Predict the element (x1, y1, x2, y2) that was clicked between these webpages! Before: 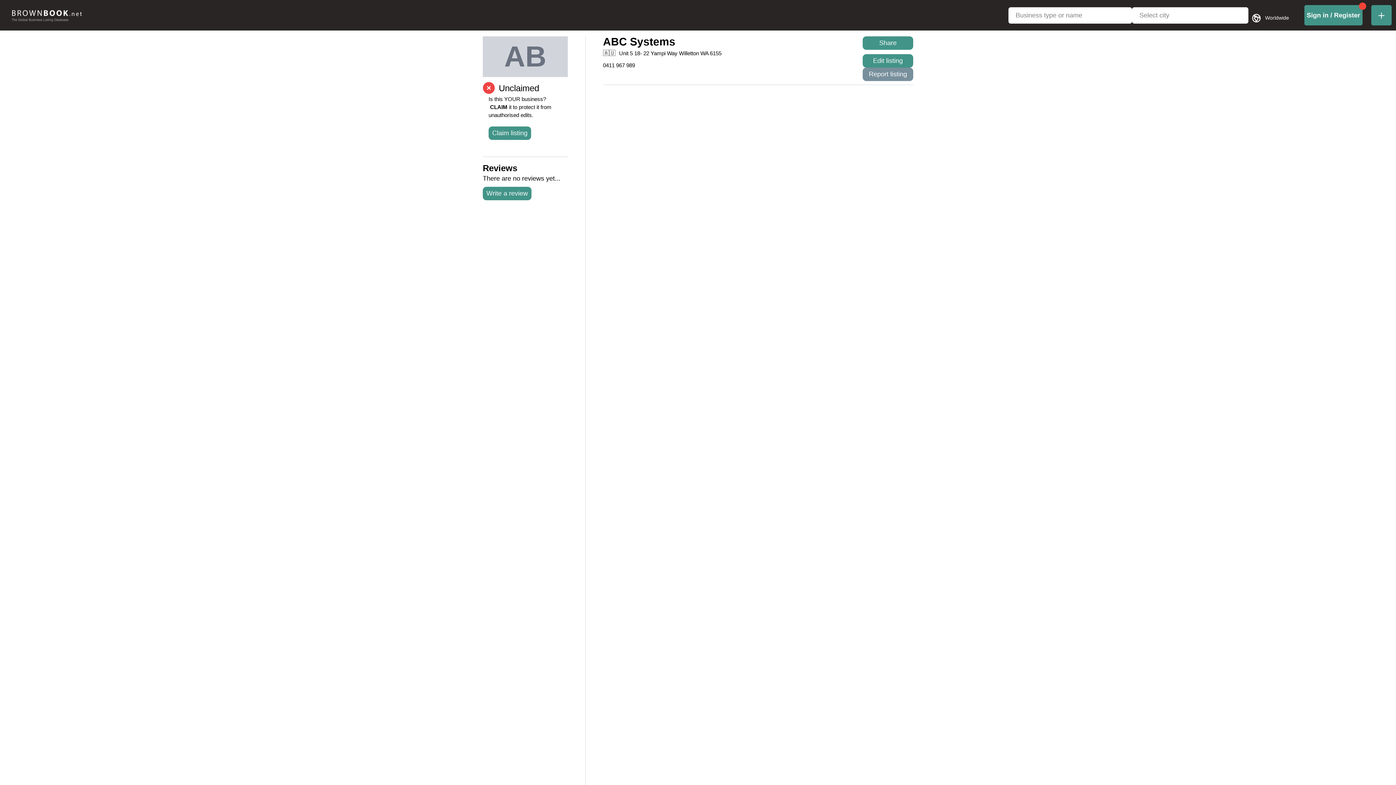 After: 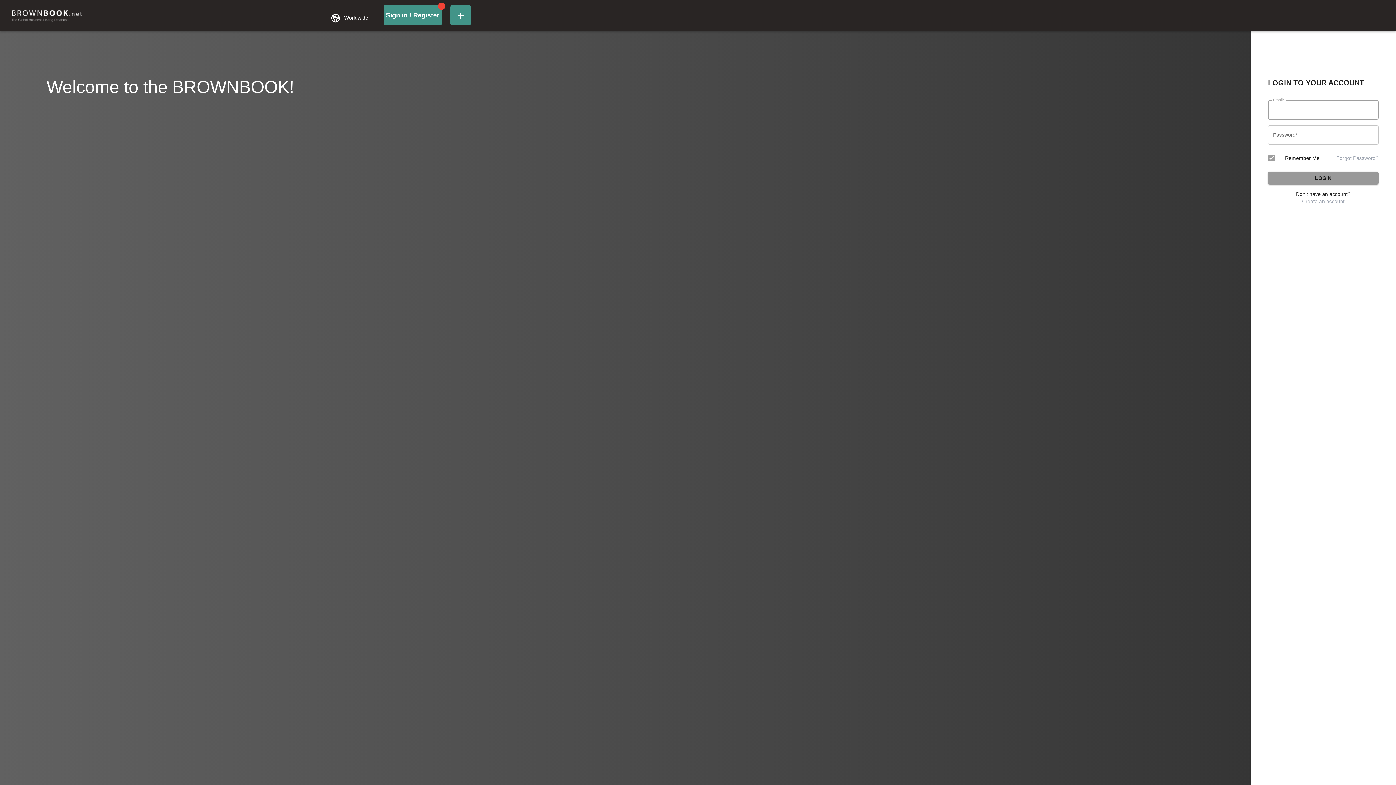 Action: bbox: (1304, 5, 1362, 25) label: login-link